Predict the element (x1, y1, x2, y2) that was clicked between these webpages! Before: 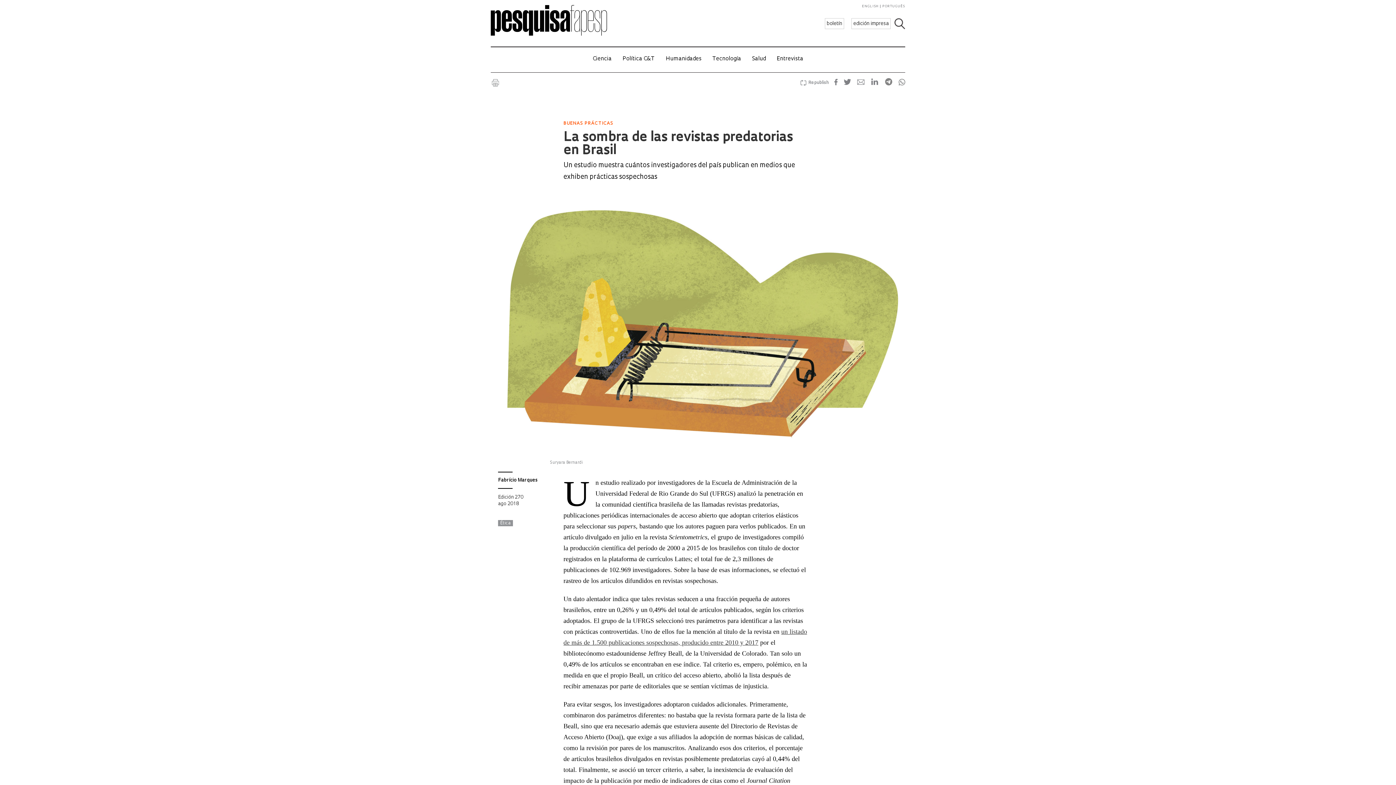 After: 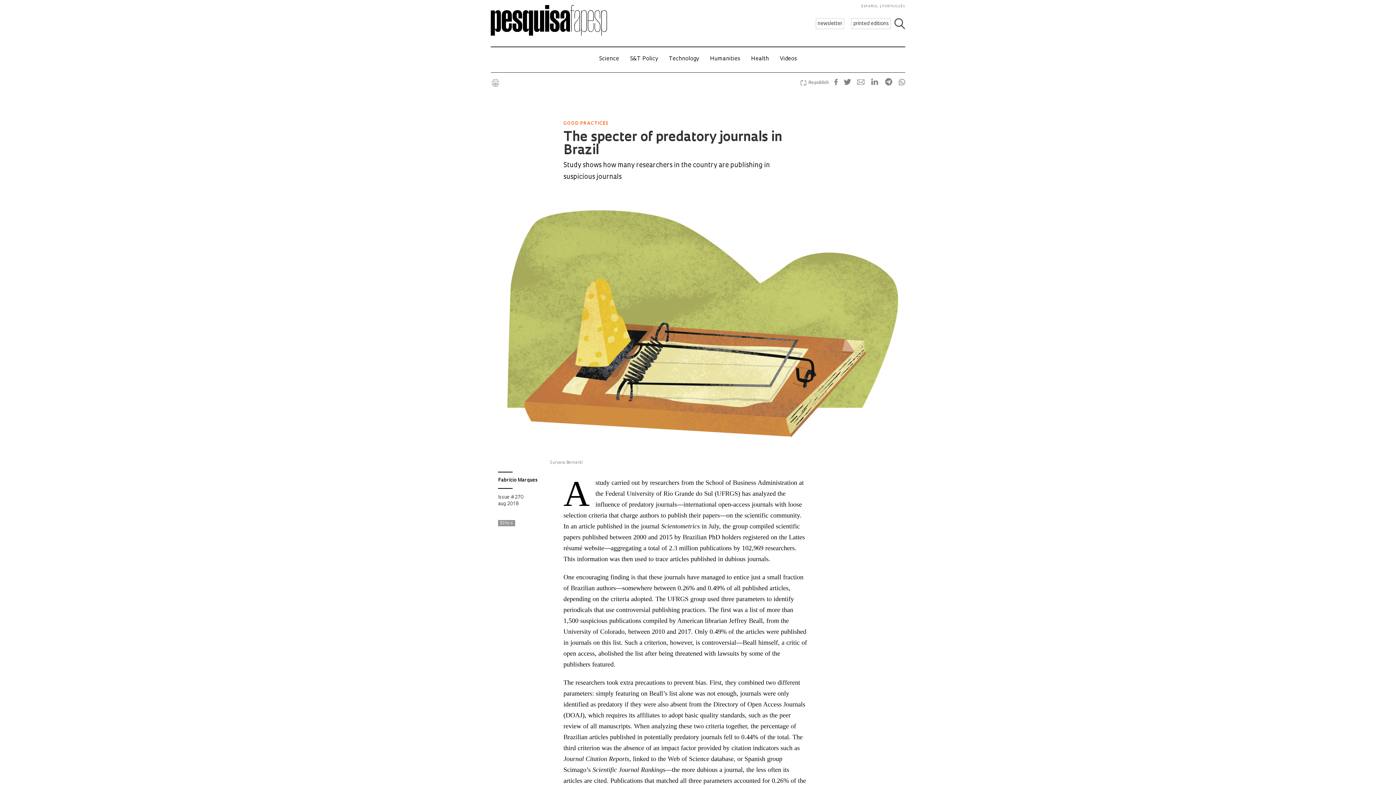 Action: label: ENGLISH bbox: (861, 4, 879, 8)